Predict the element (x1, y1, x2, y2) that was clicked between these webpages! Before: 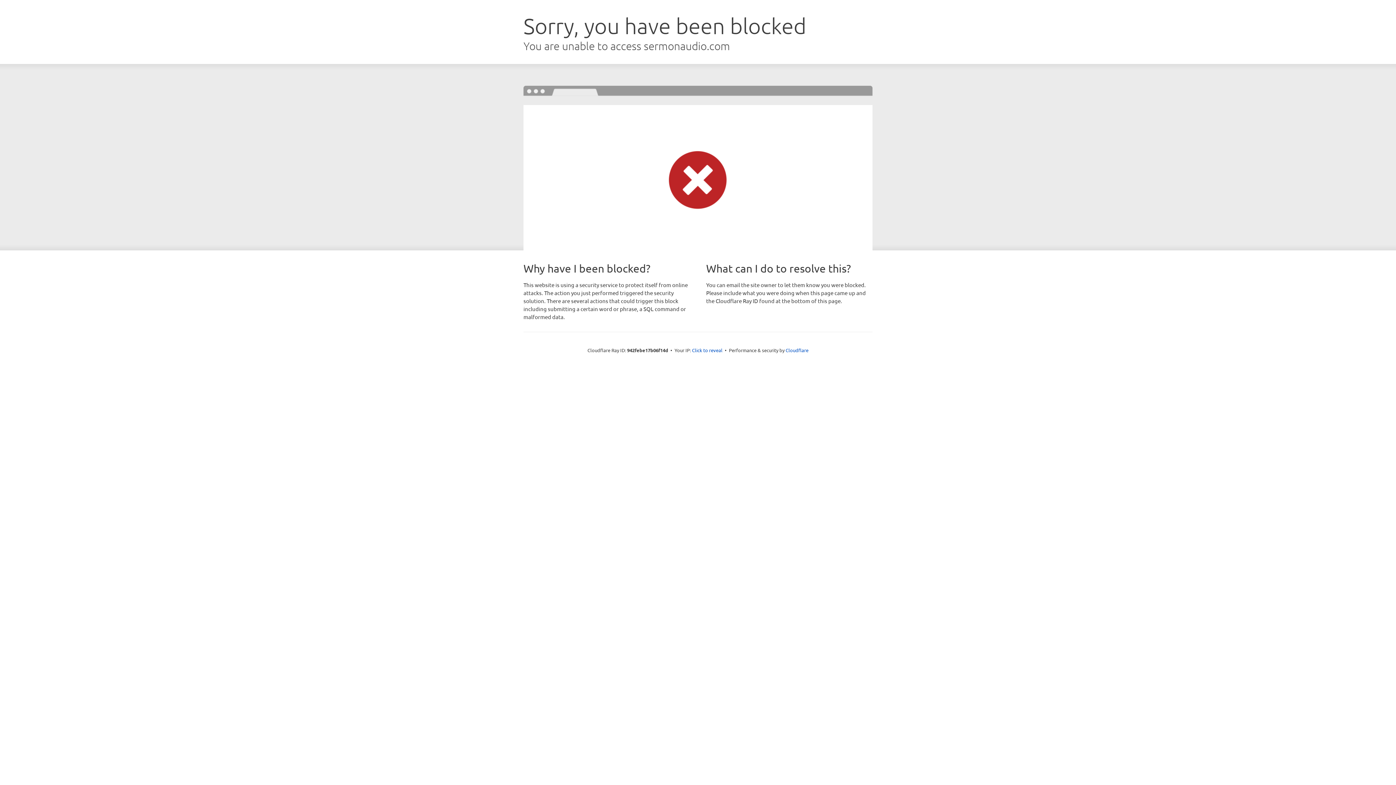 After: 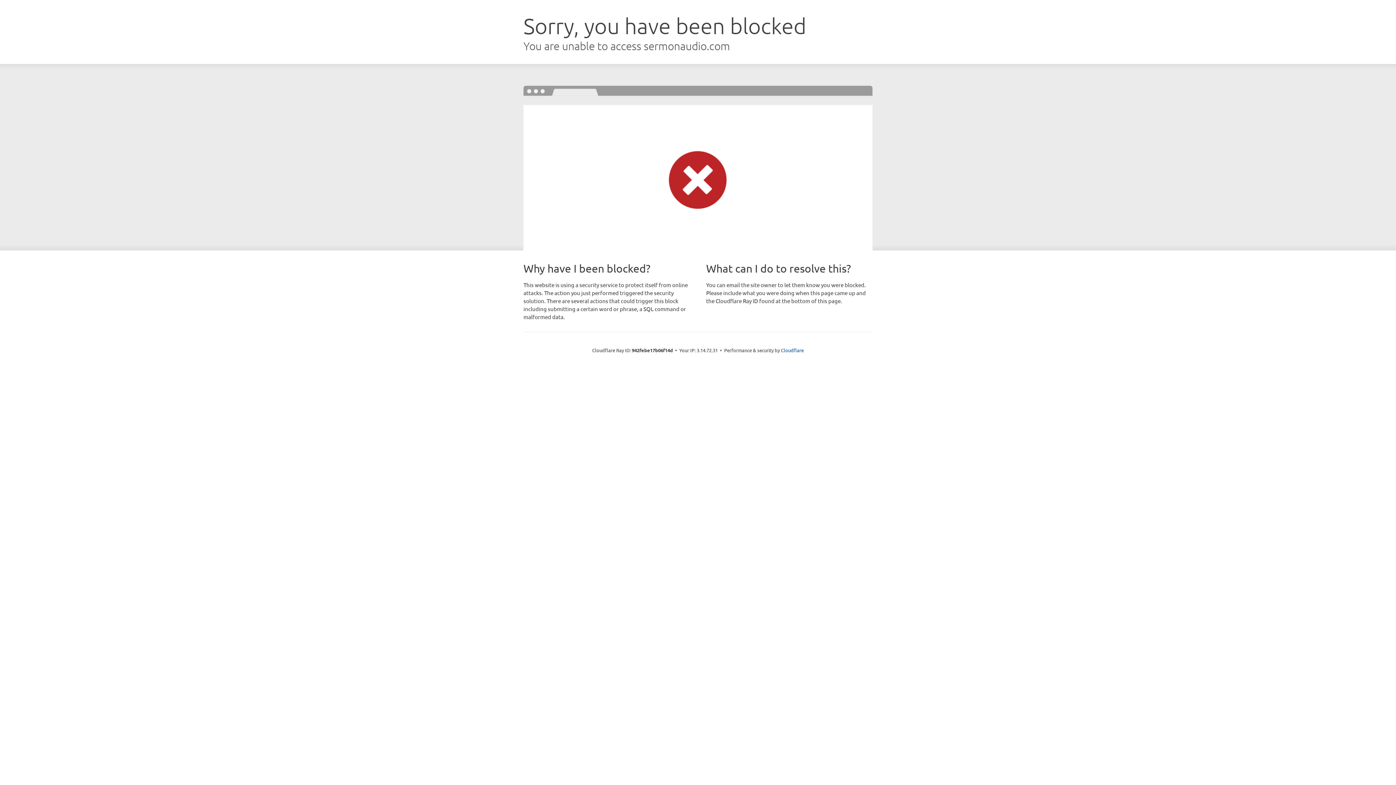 Action: label: Click to reveal bbox: (692, 346, 722, 353)